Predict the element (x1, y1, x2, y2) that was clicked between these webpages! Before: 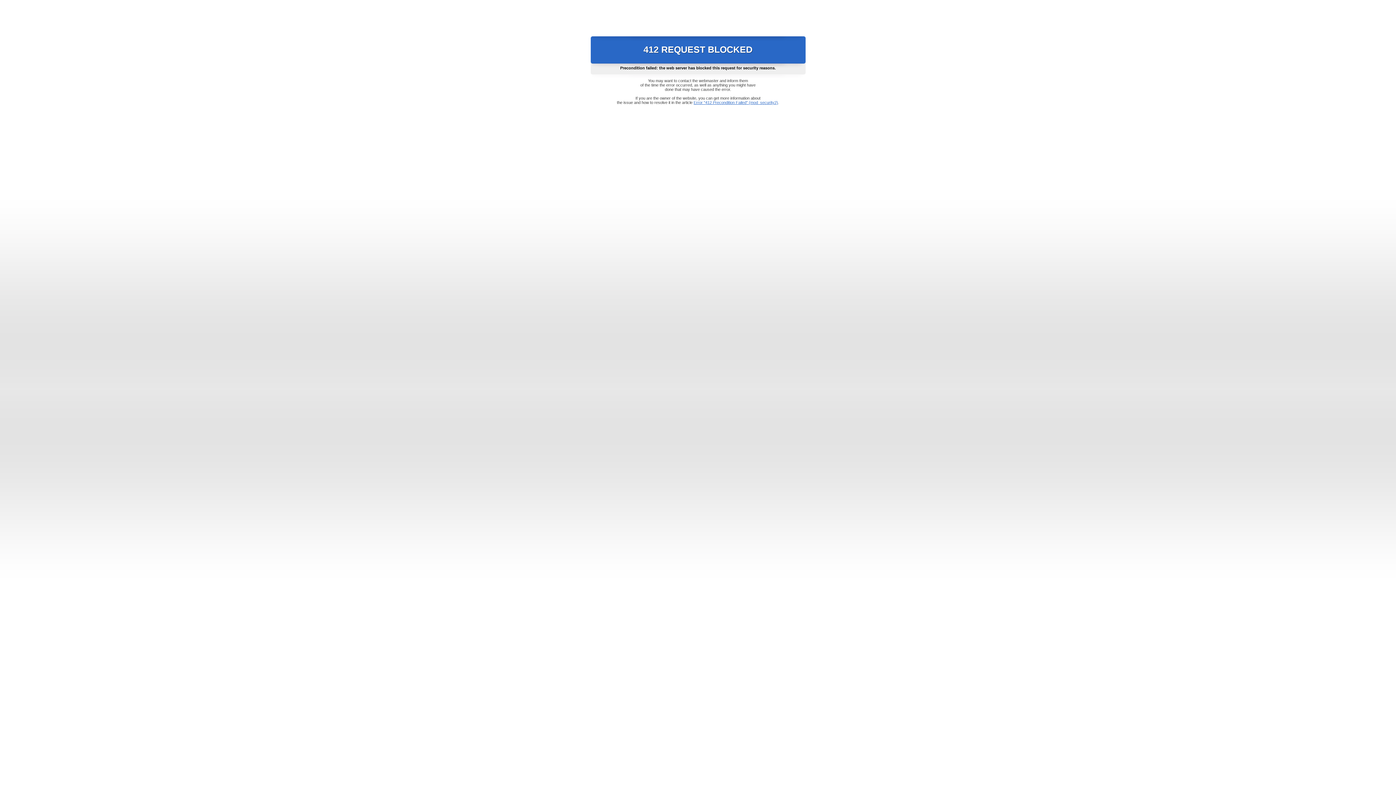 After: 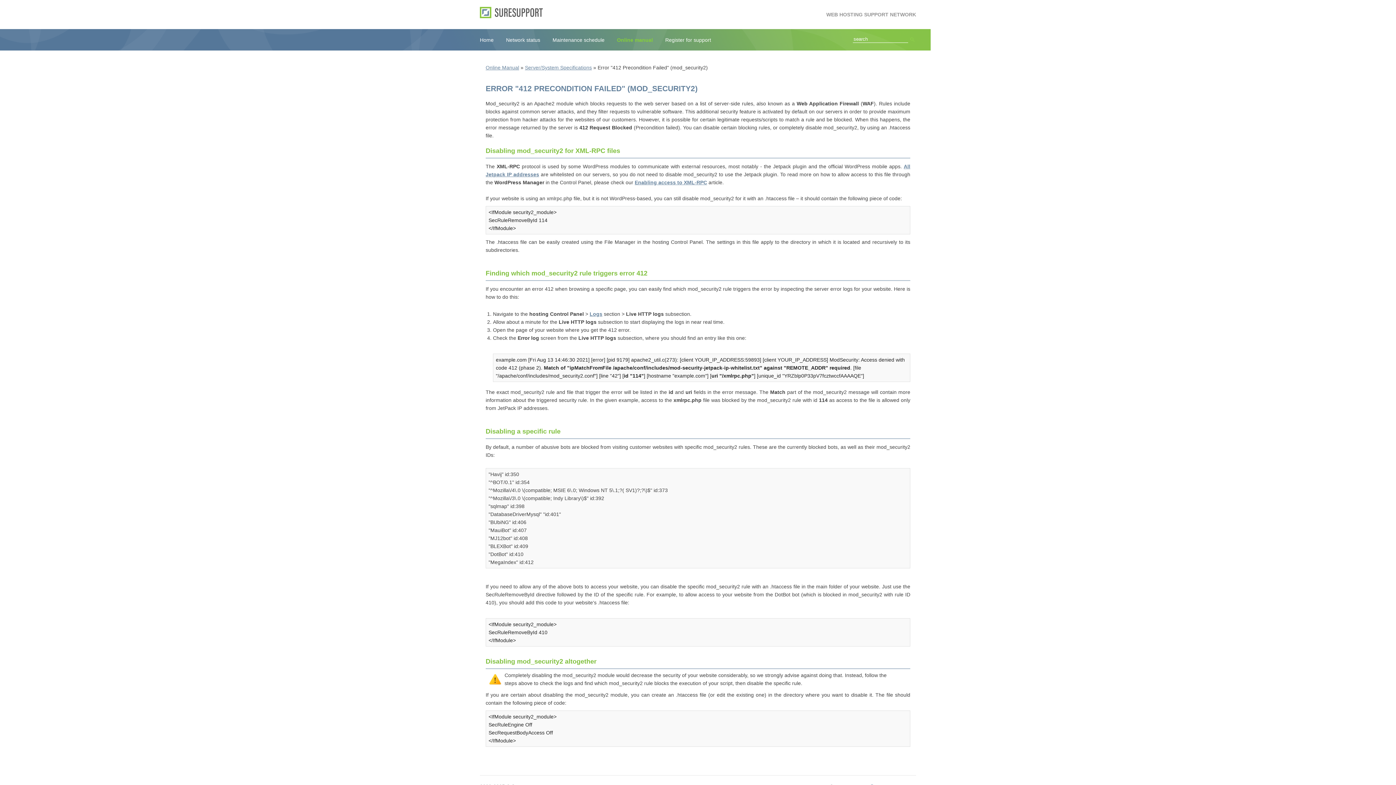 Action: label: Error "412 Precondition Failed" (mod_security2) bbox: (693, 100, 778, 104)